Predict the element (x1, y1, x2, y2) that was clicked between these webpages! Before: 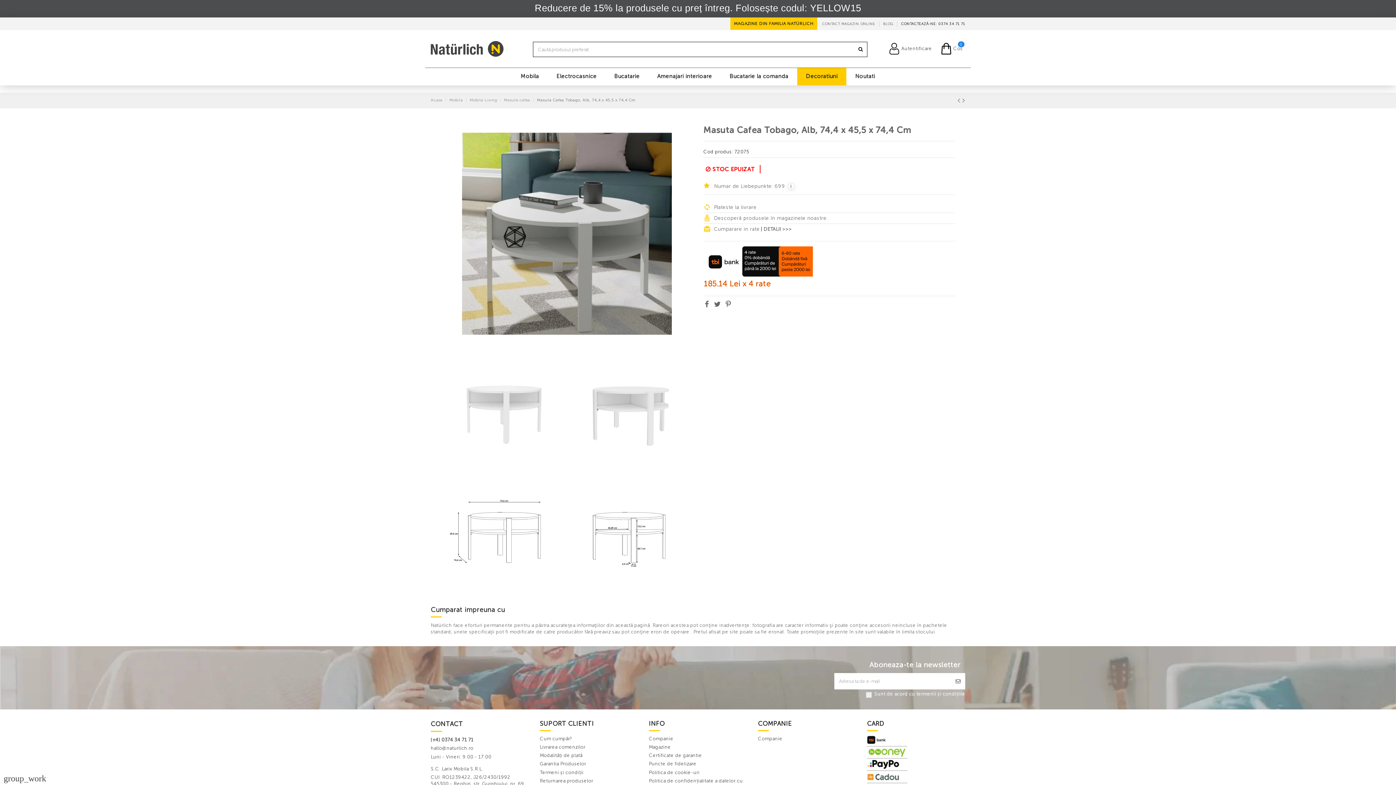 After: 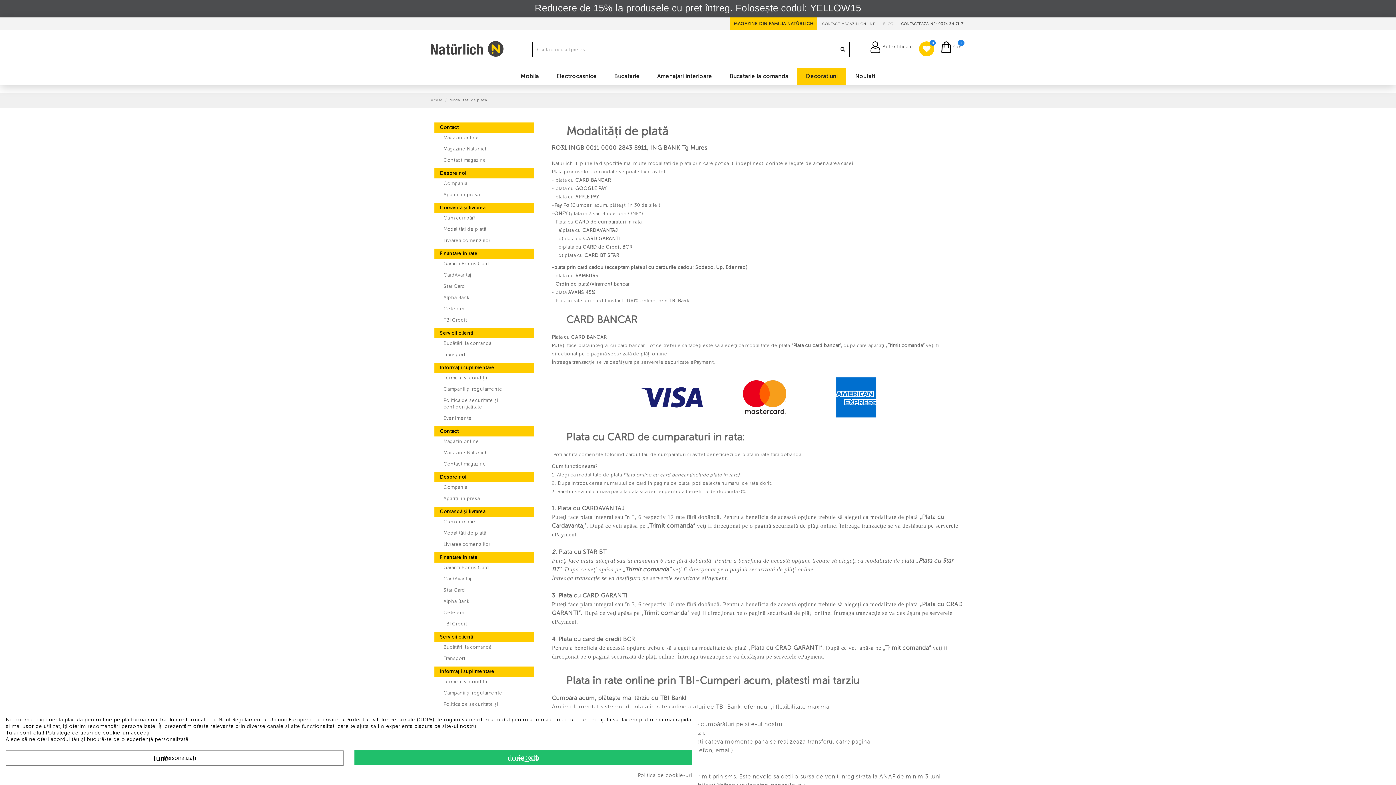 Action: bbox: (867, 775, 907, 781)